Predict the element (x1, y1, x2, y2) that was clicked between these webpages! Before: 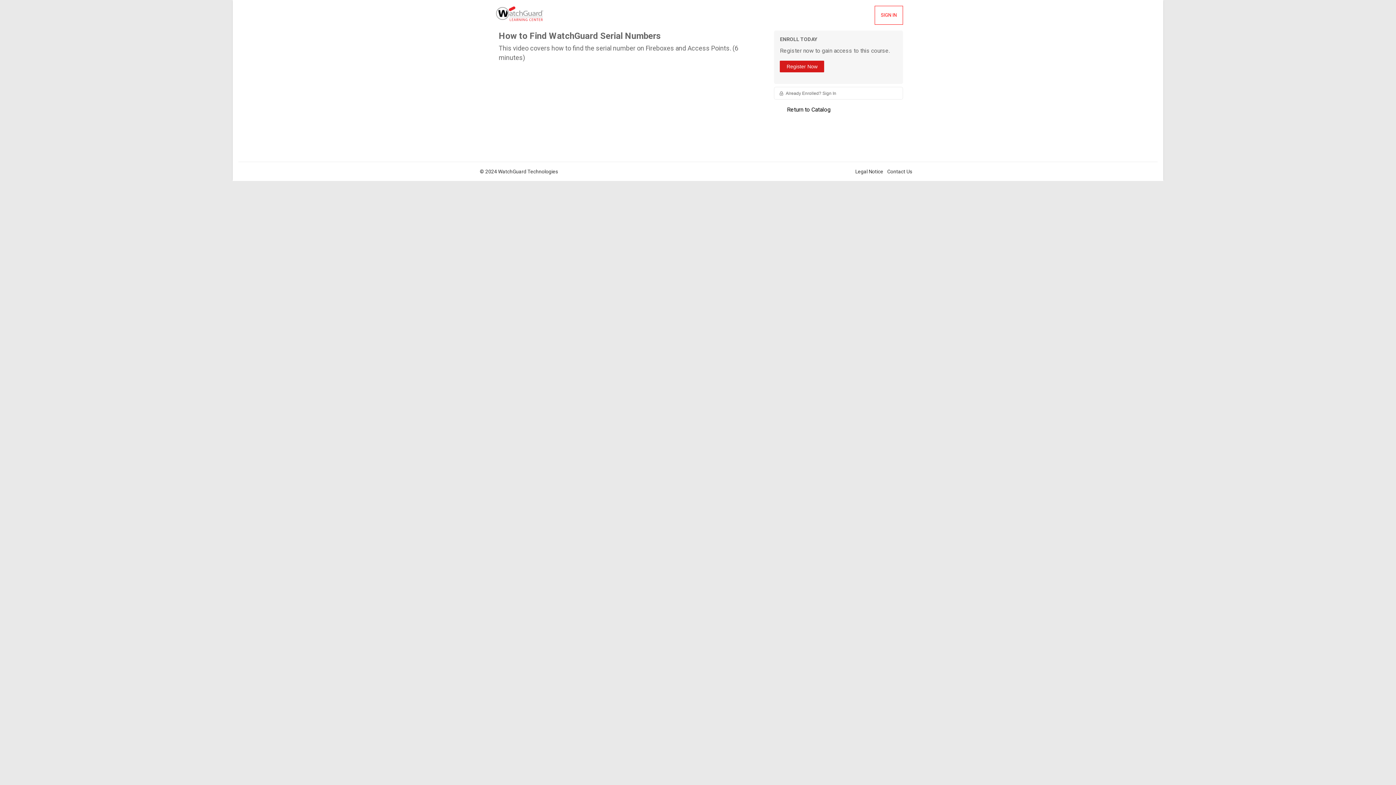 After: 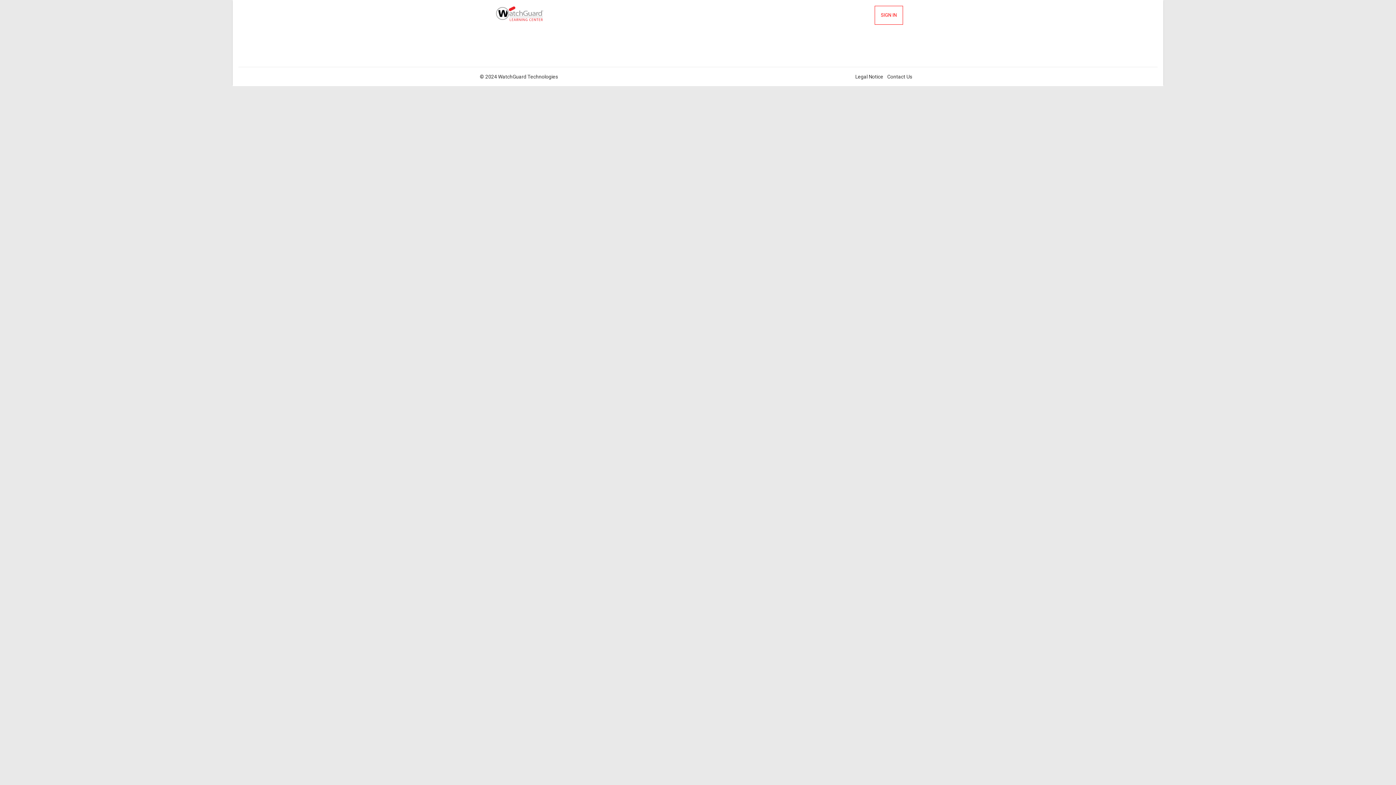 Action: label: Register Now bbox: (780, 60, 824, 72)